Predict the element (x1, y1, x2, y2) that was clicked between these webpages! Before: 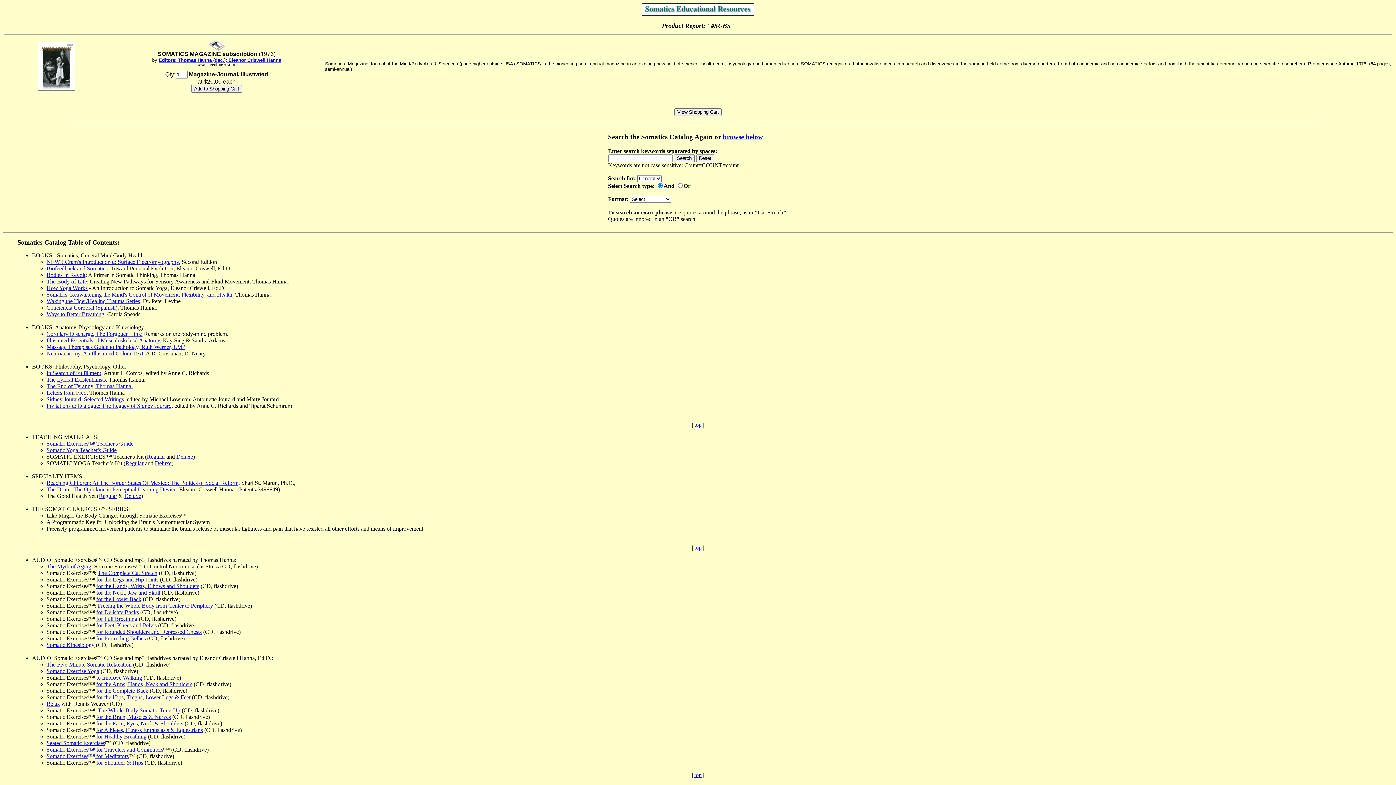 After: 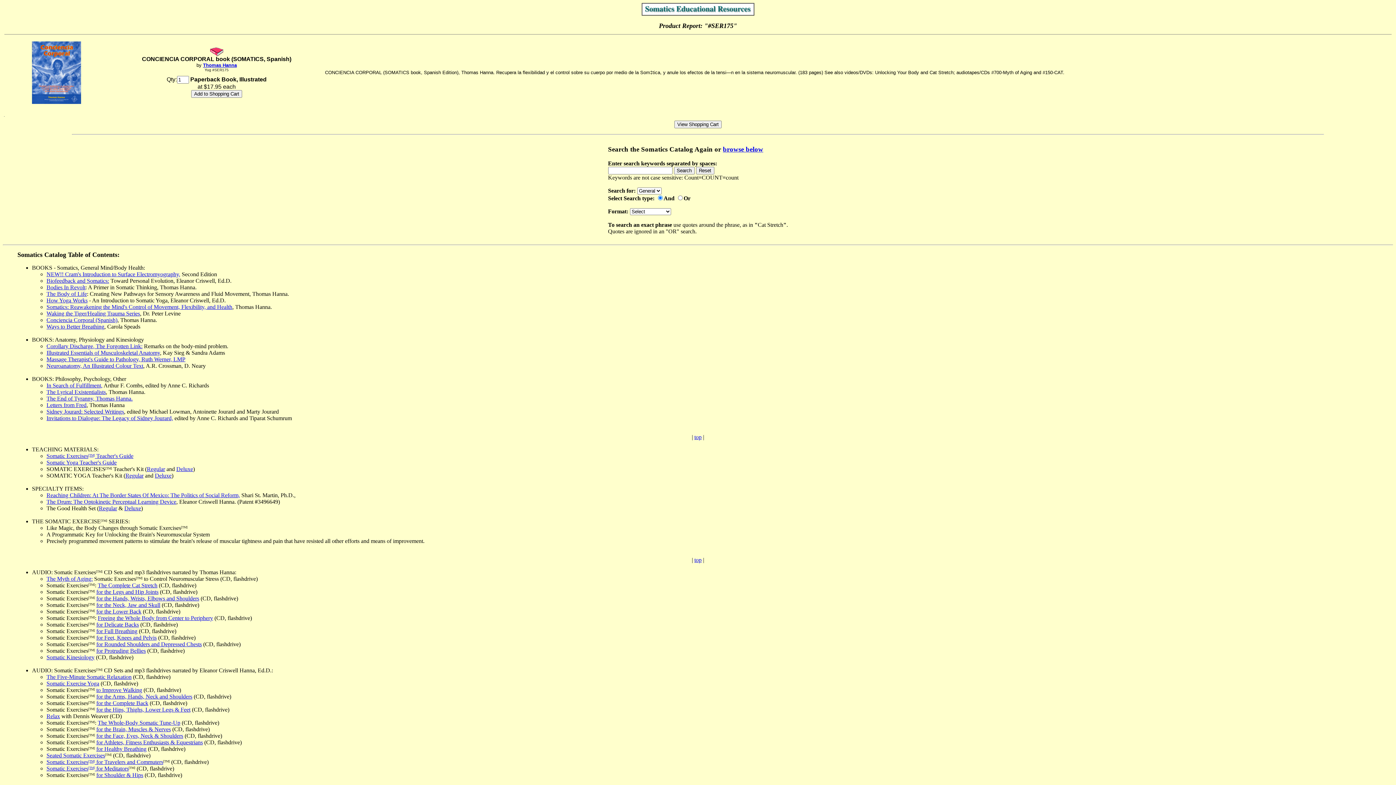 Action: bbox: (46, 304, 117, 310) label: Conciencia Corporal (Spanish)